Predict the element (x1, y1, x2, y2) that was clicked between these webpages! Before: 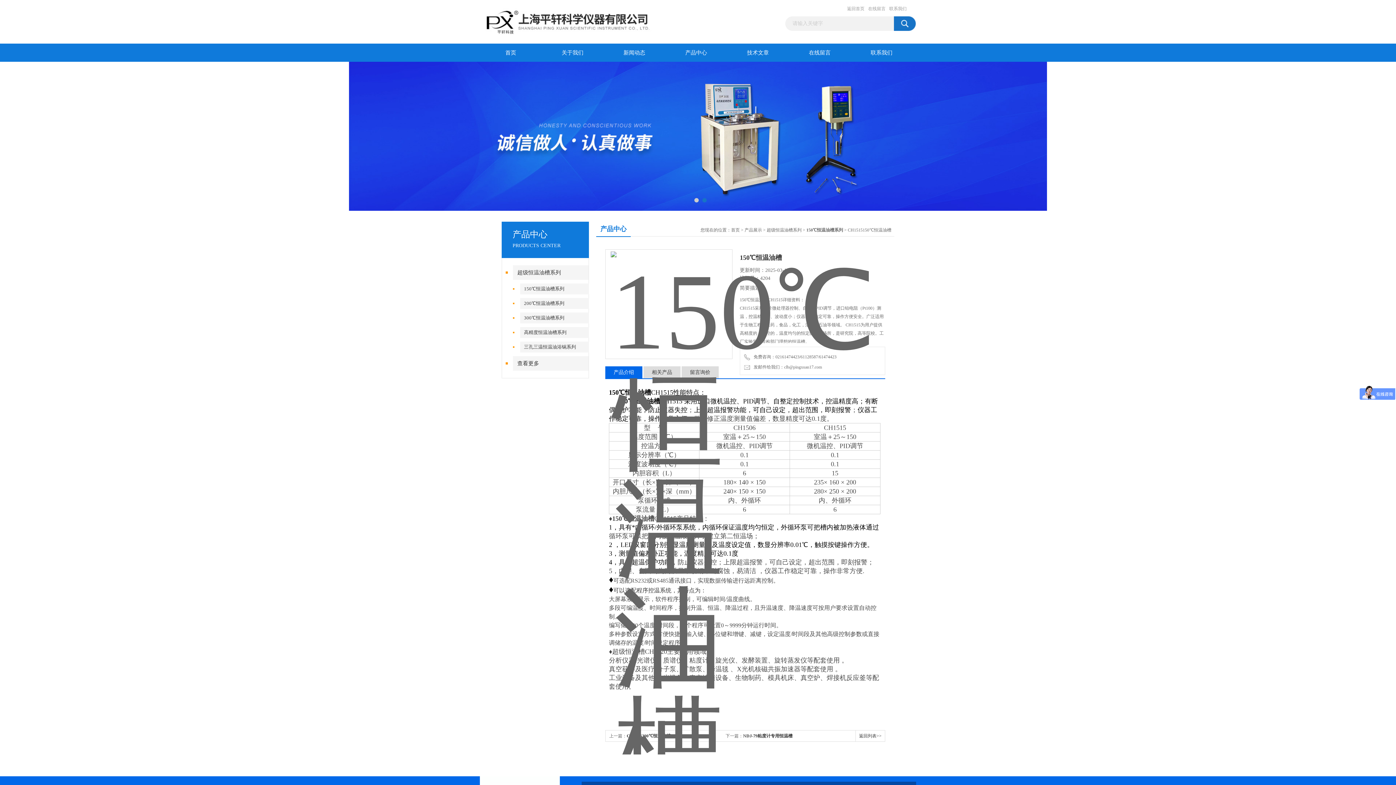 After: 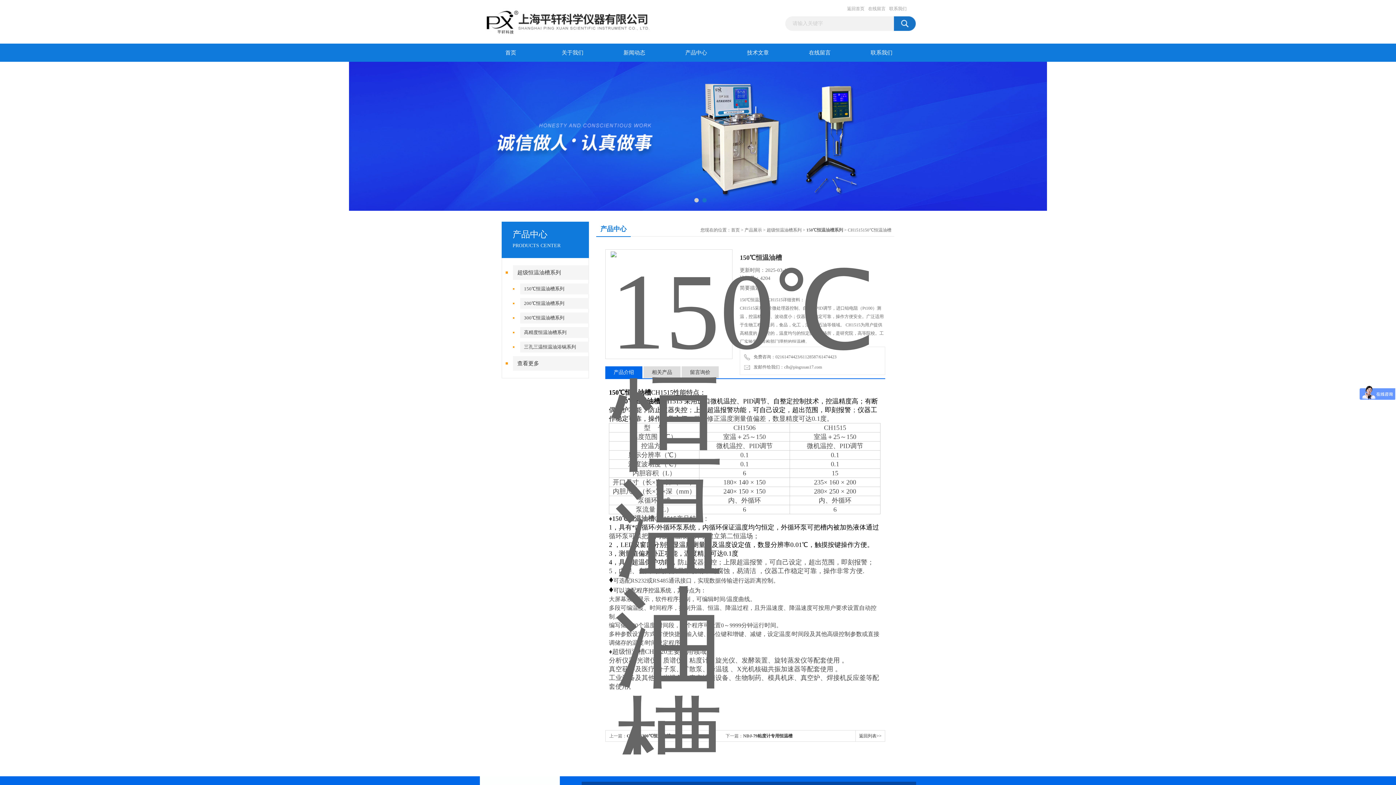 Action: label: 产品介绍 bbox: (605, 366, 642, 378)